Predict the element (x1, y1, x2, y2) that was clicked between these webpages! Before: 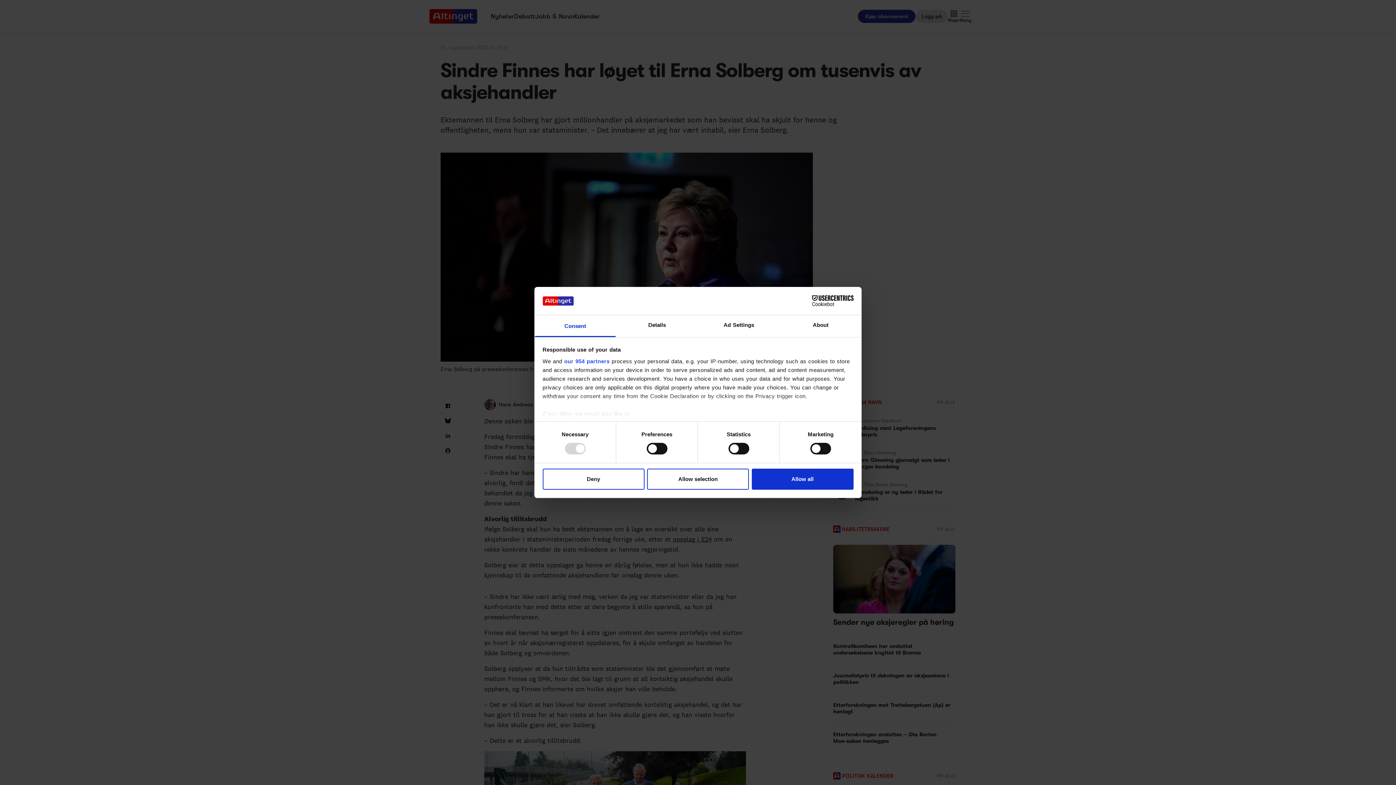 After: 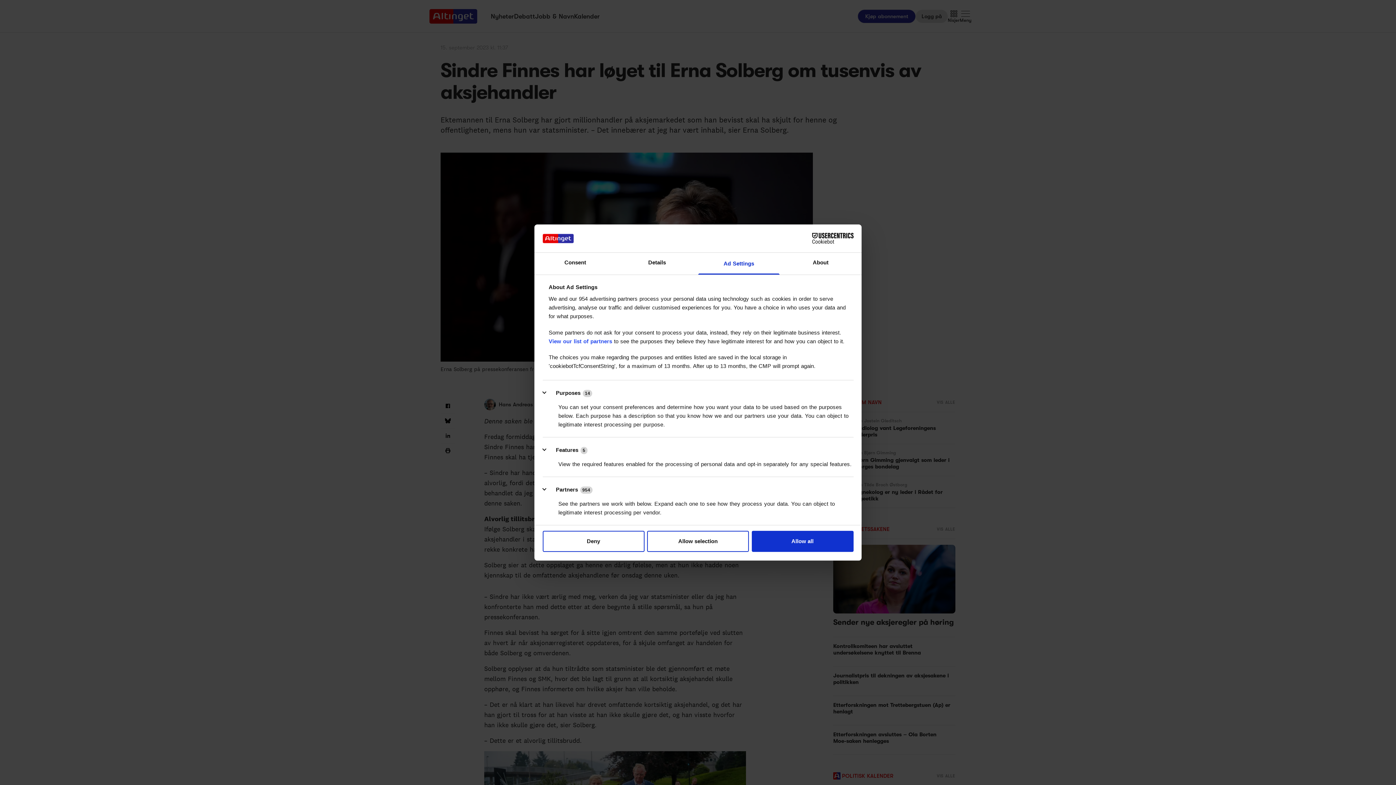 Action: label: Ad Settings bbox: (698, 315, 780, 337)